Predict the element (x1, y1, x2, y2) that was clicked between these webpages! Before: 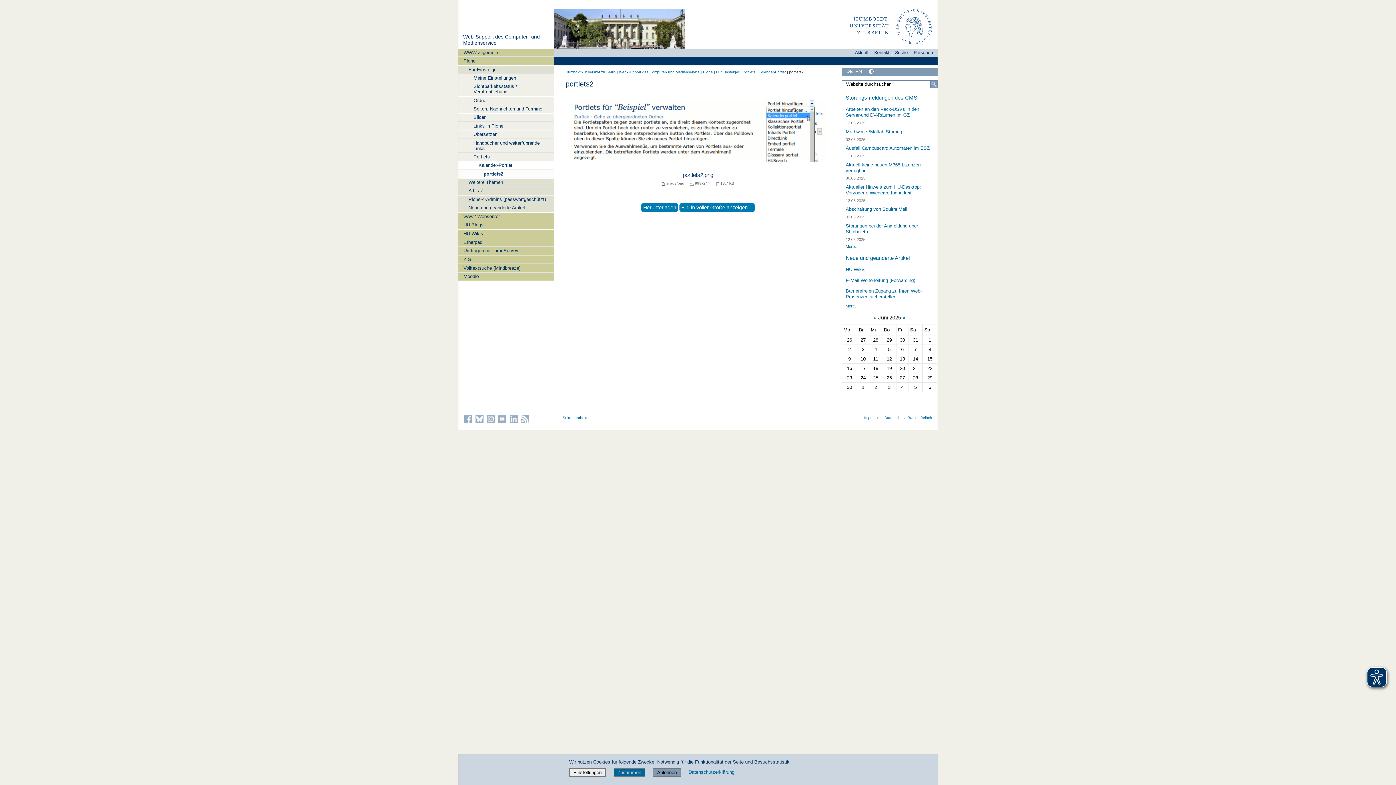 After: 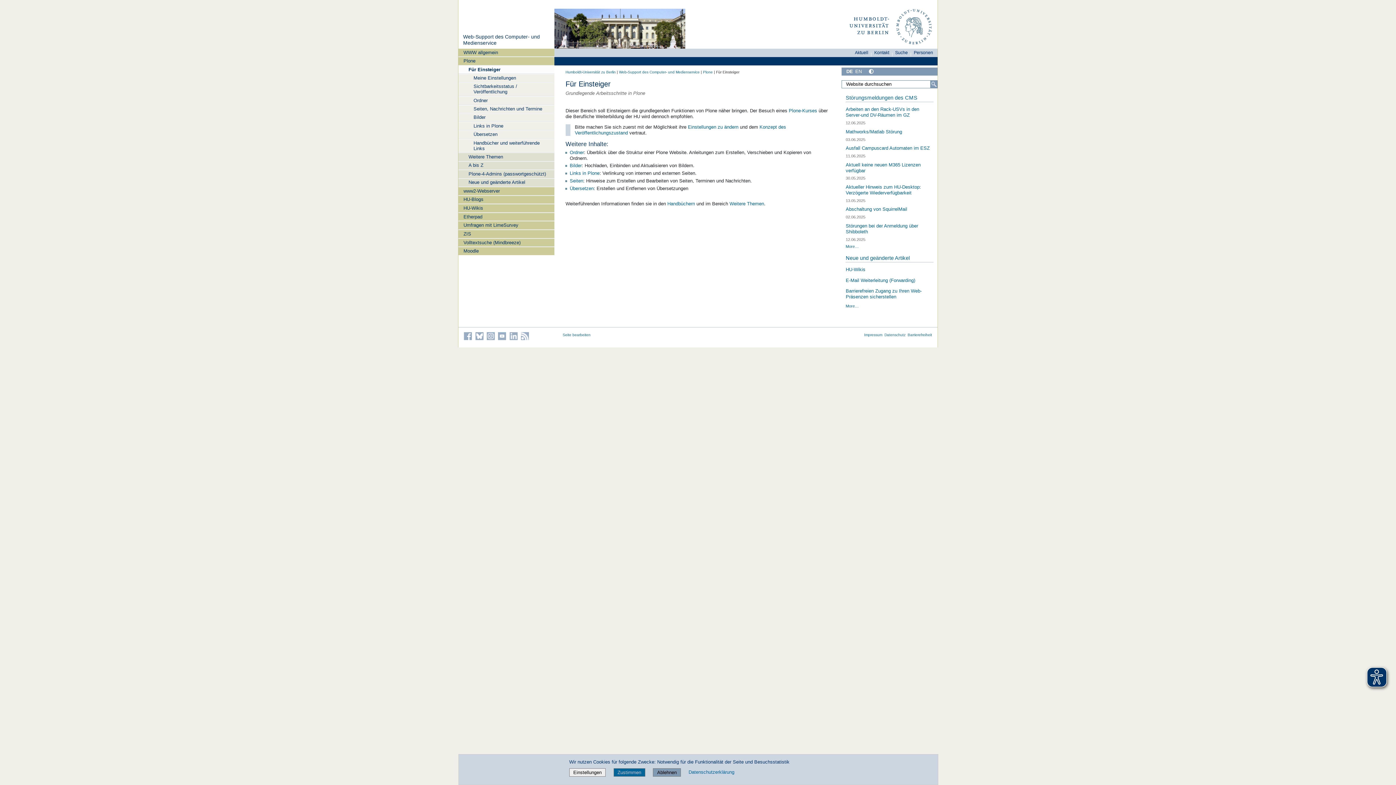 Action: label: Für Einsteiger bbox: (716, 70, 739, 74)